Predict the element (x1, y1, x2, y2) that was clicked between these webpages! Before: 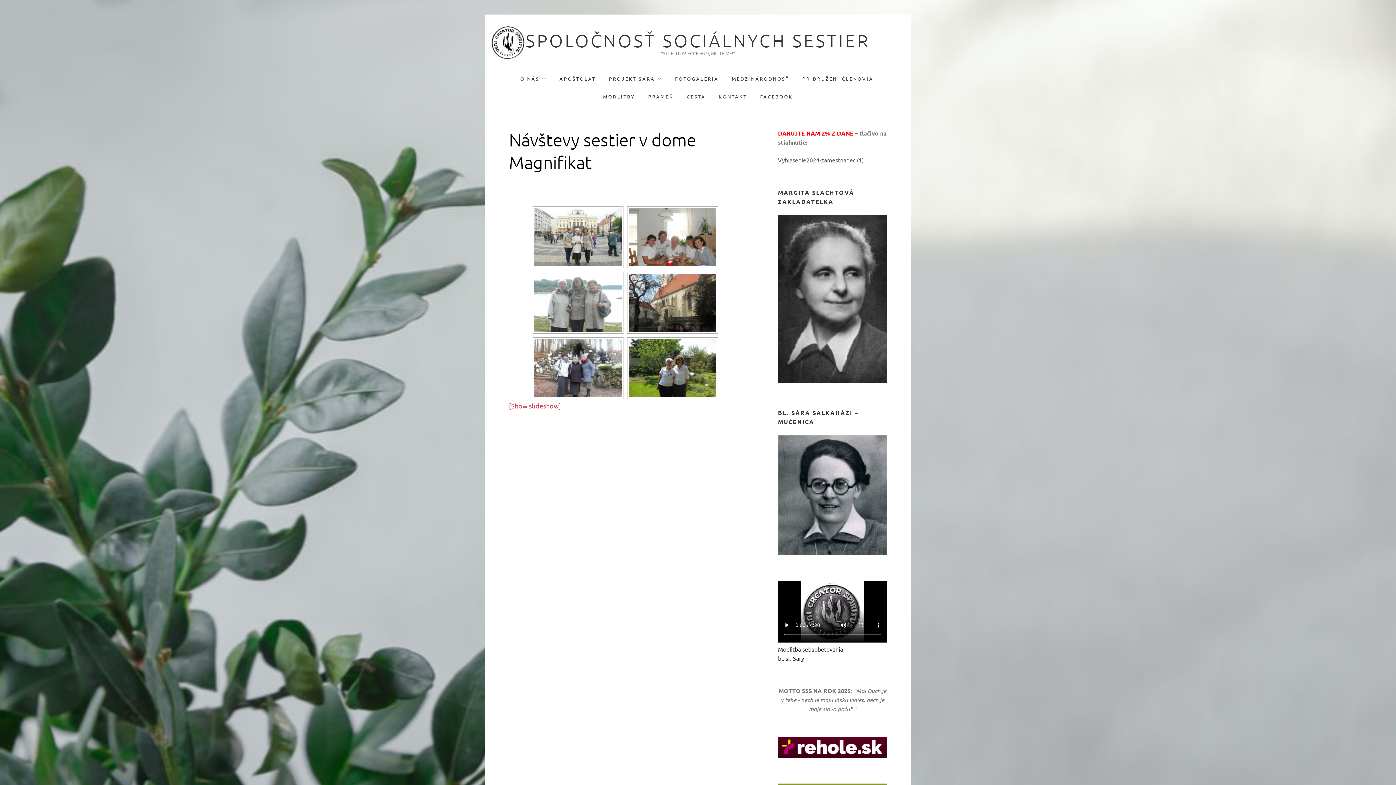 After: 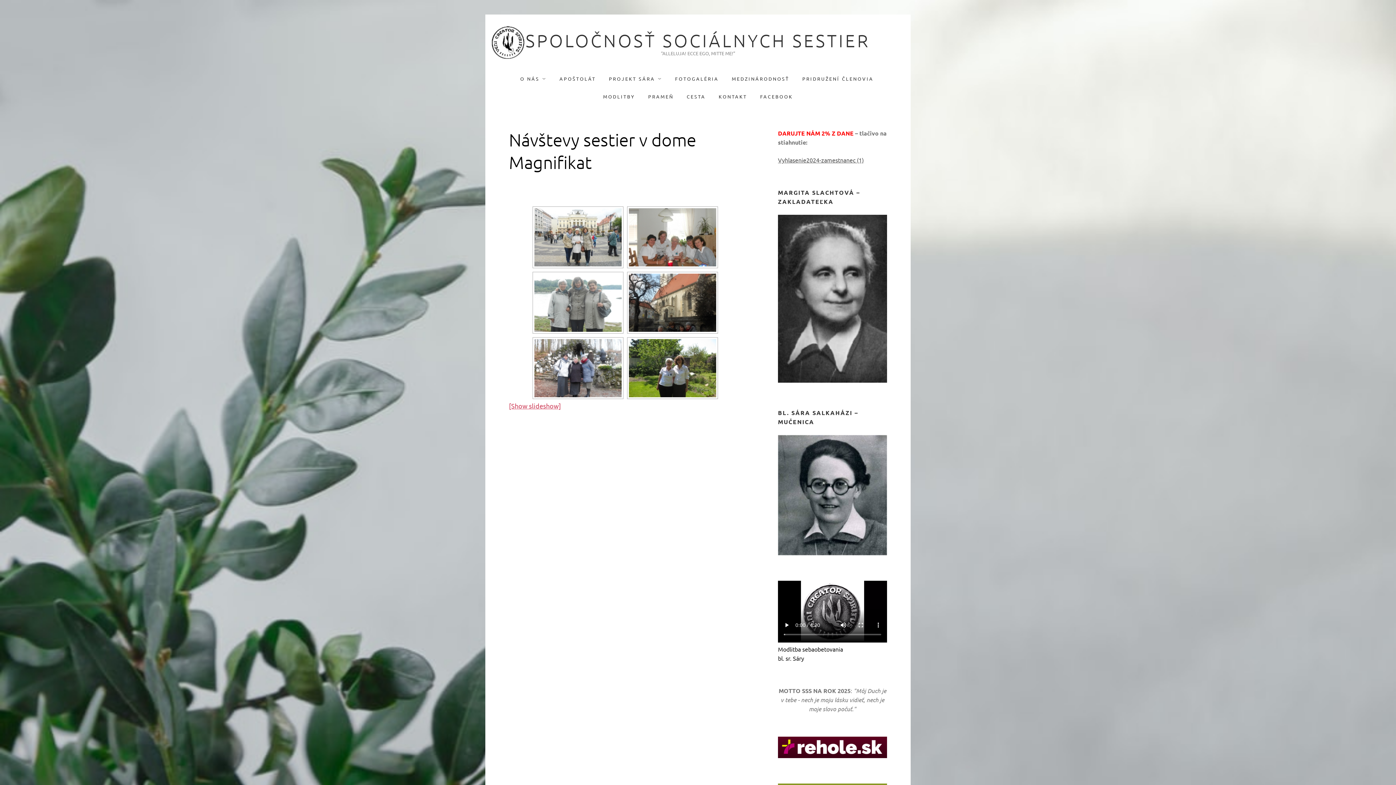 Action: bbox: (778, 129, 855, 137) label: DARUJTE NÁM 2% Z DANE 